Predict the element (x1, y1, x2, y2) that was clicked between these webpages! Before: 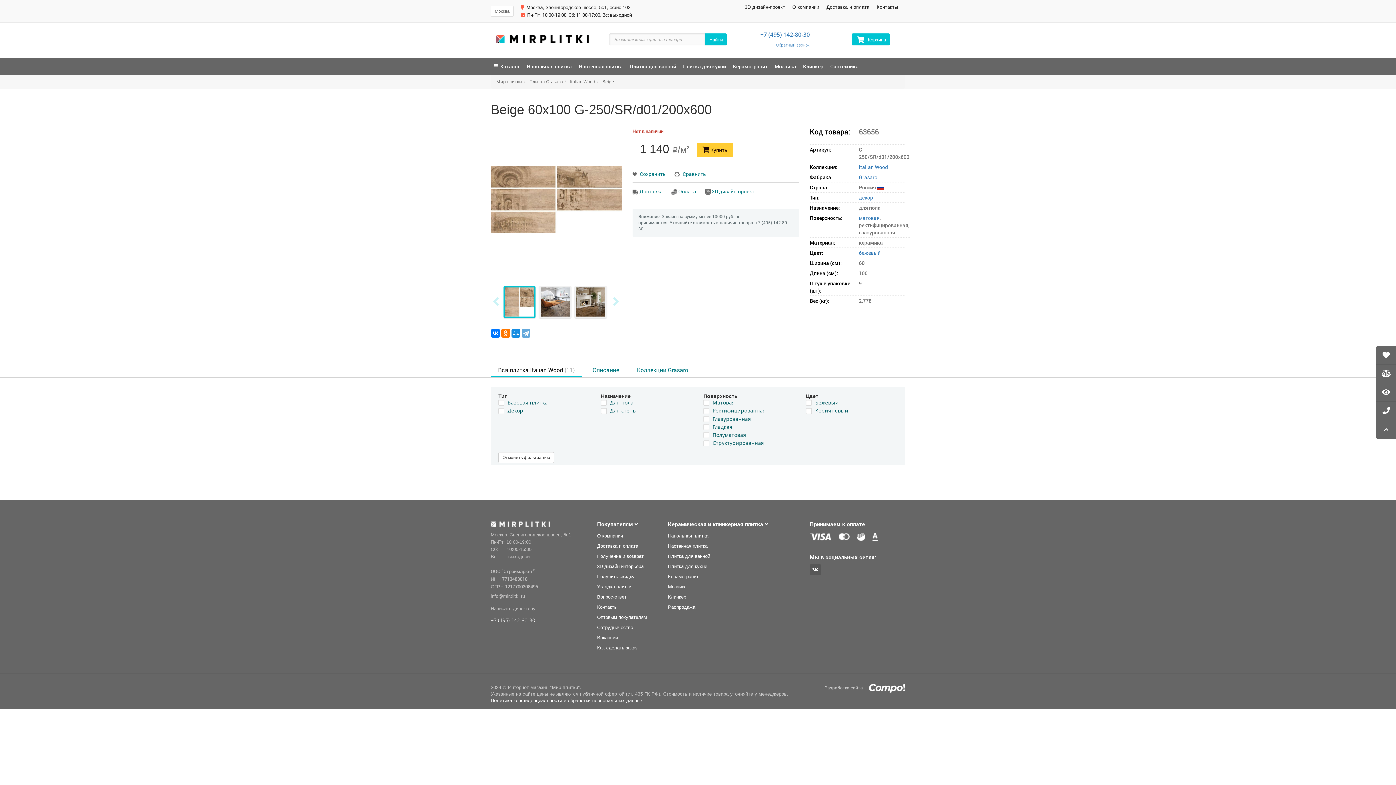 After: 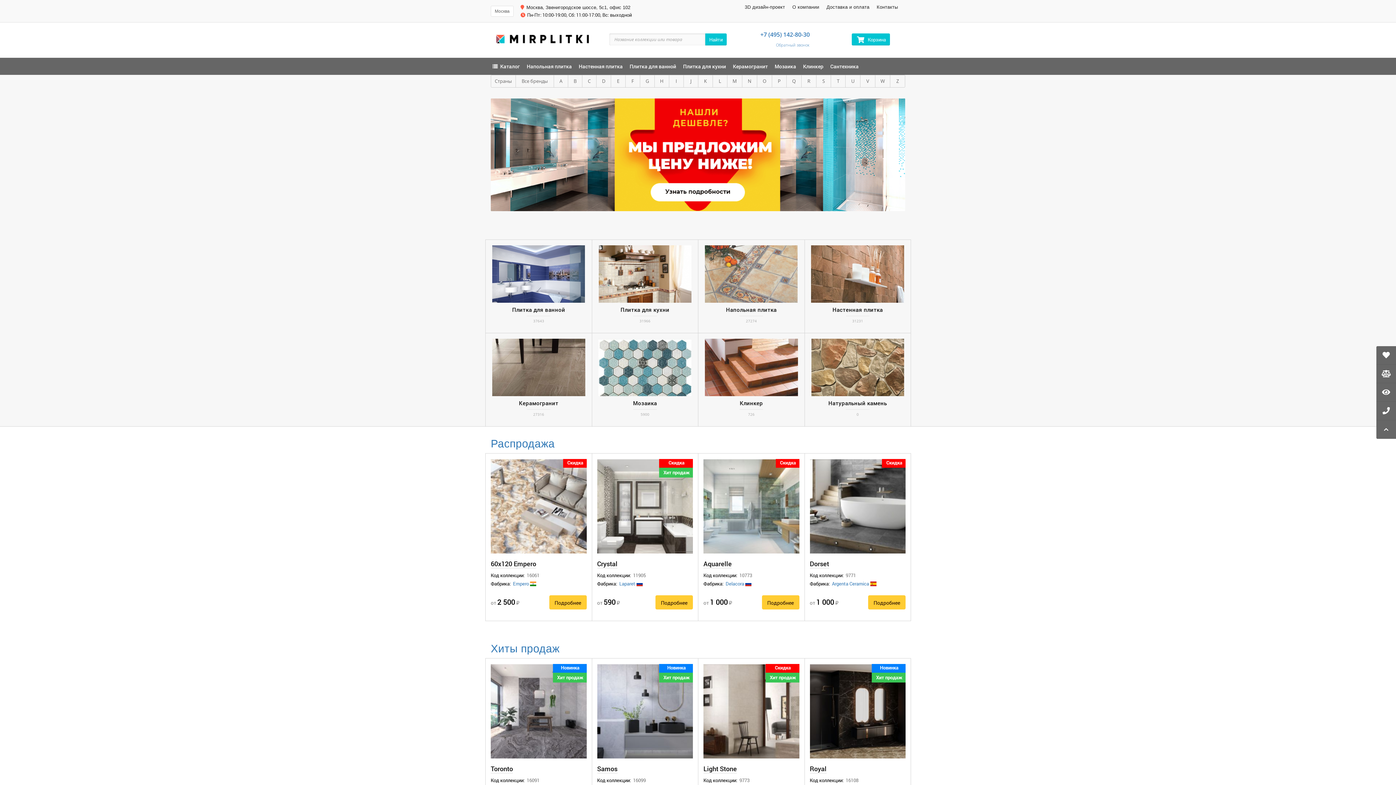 Action: bbox: (496, 35, 589, 41)